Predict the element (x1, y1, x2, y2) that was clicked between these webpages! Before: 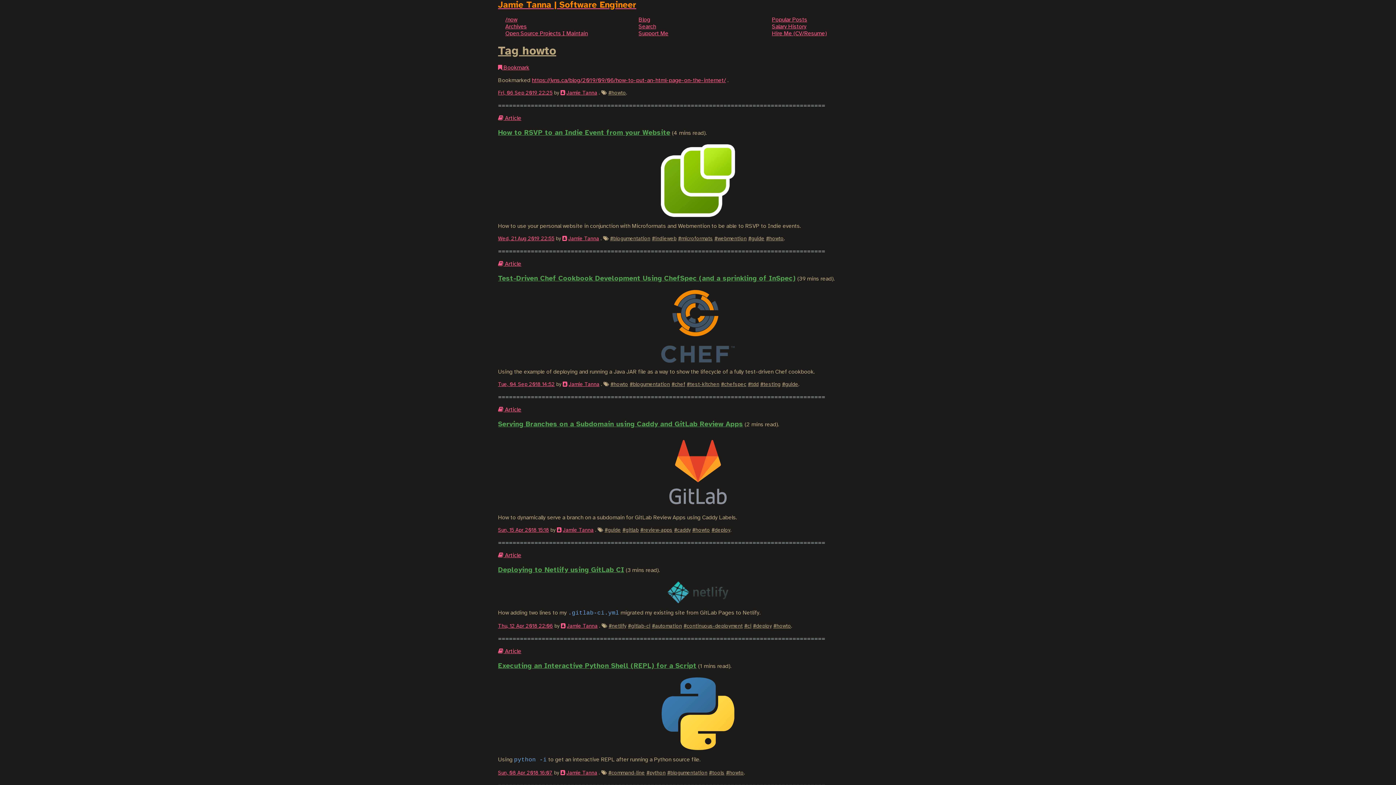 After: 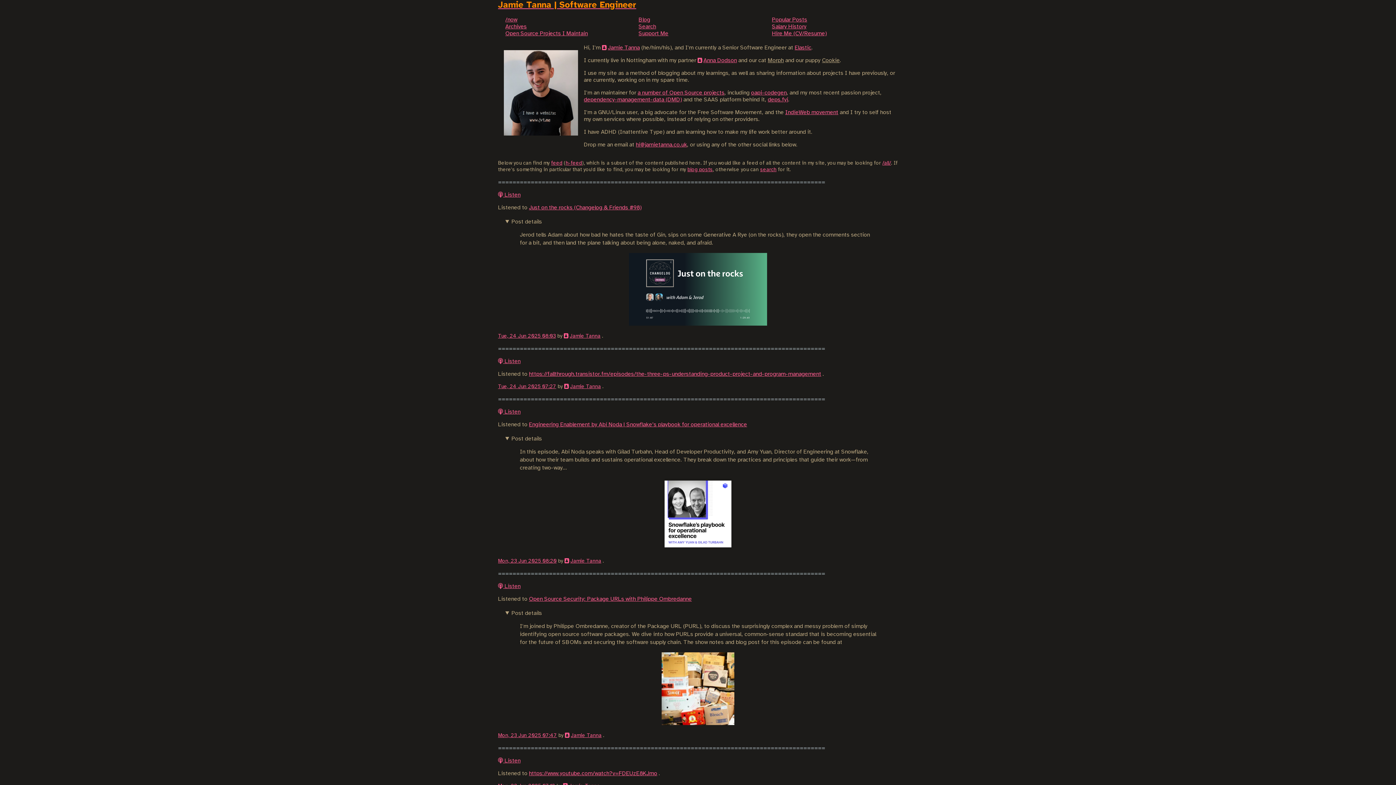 Action: bbox: (562, 236, 599, 241) label: Jamie Tanna